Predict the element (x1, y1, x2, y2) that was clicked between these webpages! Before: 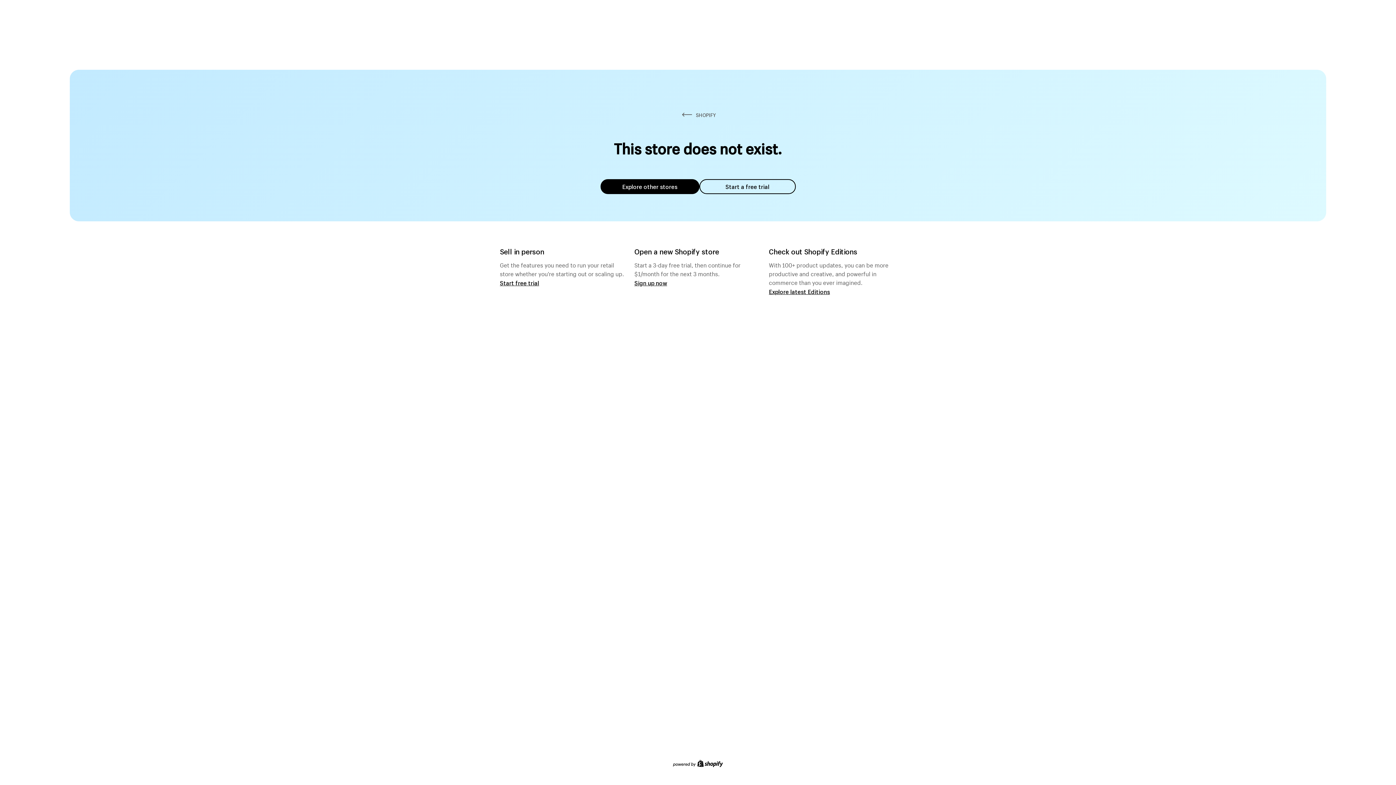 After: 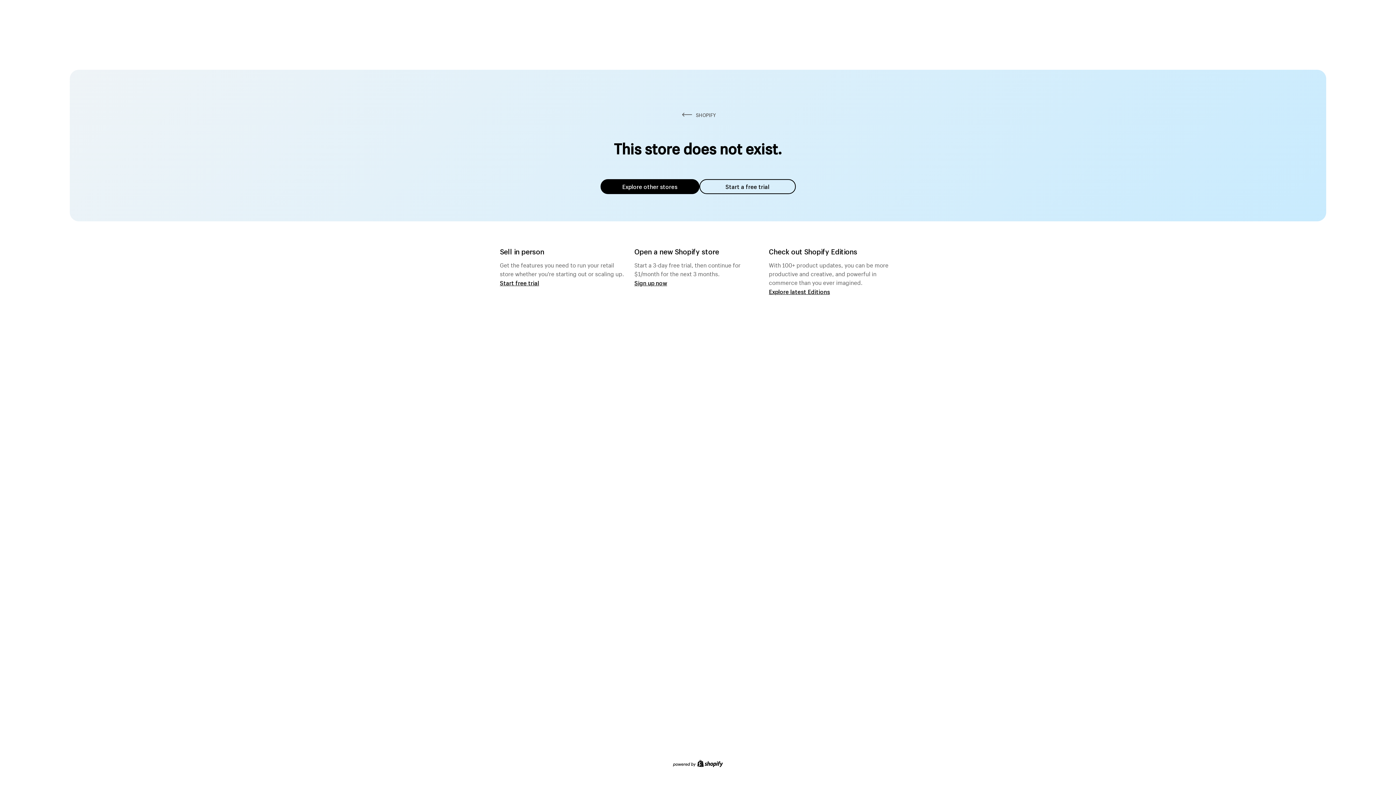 Action: label: Explore other stores bbox: (600, 179, 699, 194)